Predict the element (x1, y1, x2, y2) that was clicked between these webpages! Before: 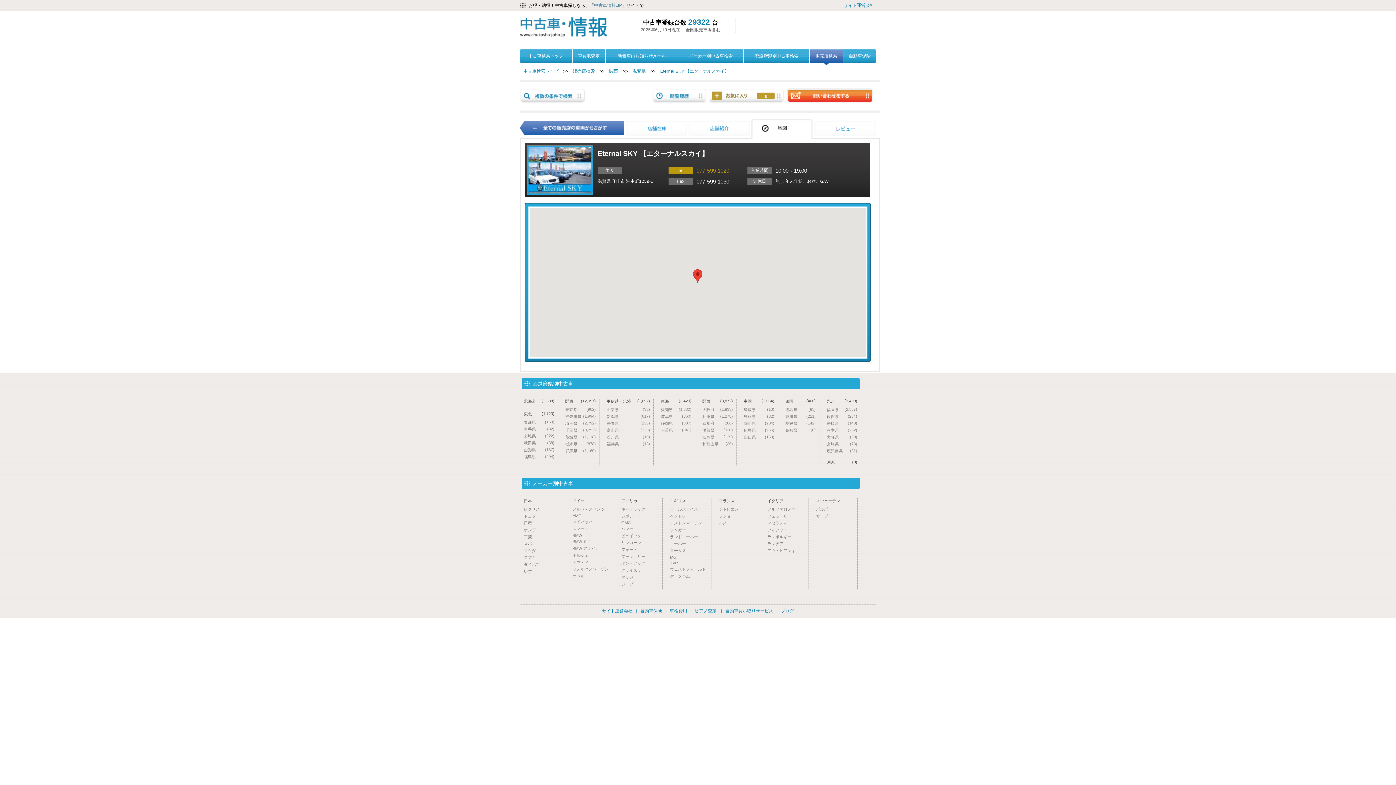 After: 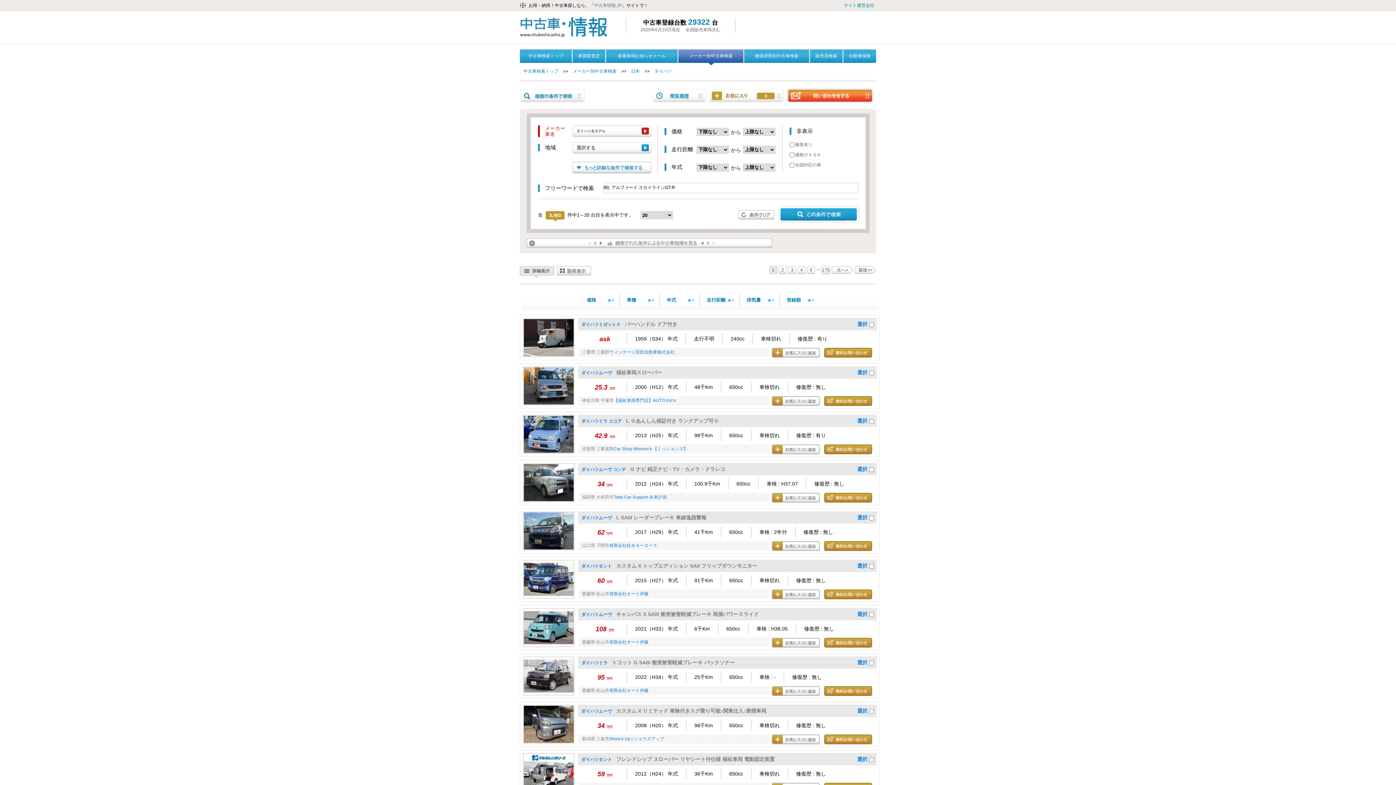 Action: bbox: (524, 562, 565, 567) label: ダイハツ